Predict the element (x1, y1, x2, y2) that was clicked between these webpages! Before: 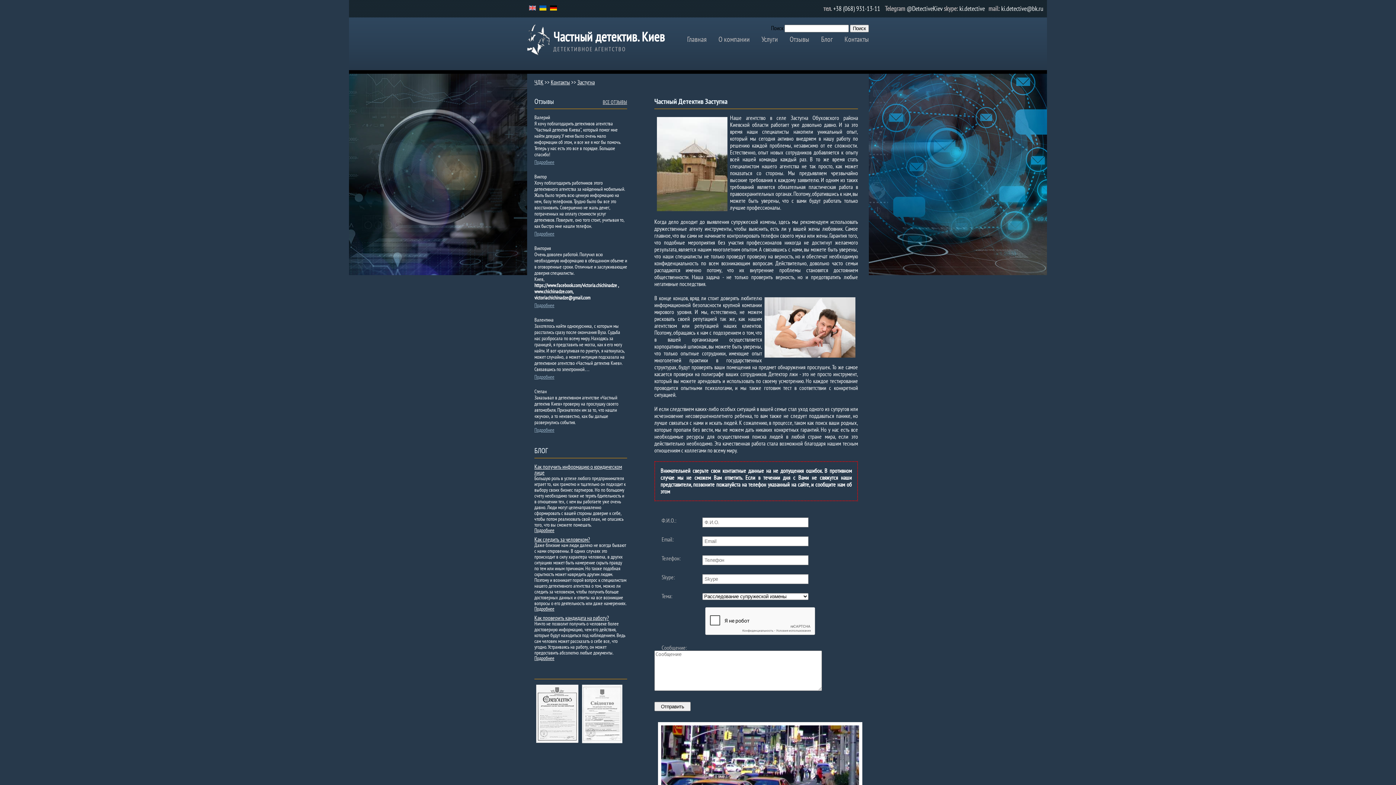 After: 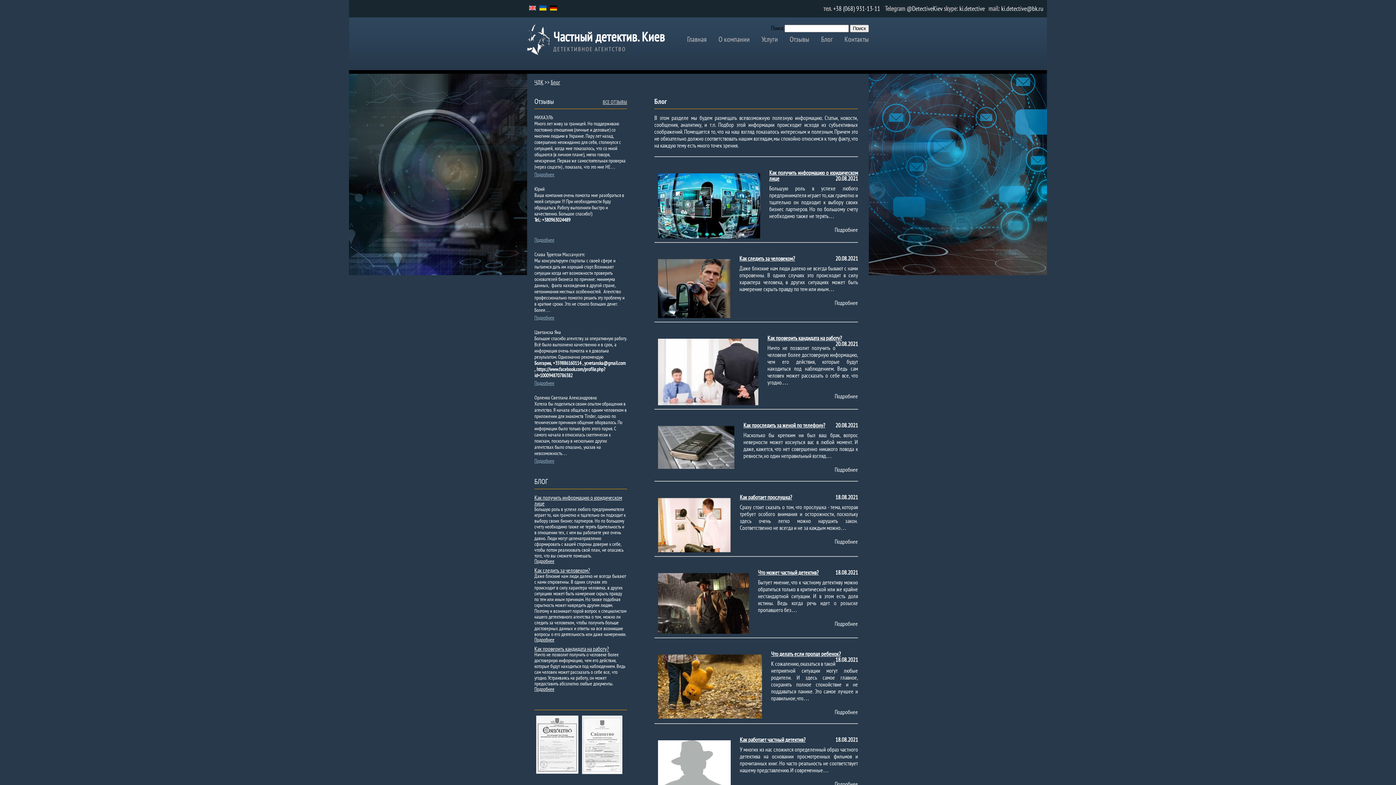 Action: bbox: (821, 35, 832, 42) label: Блог